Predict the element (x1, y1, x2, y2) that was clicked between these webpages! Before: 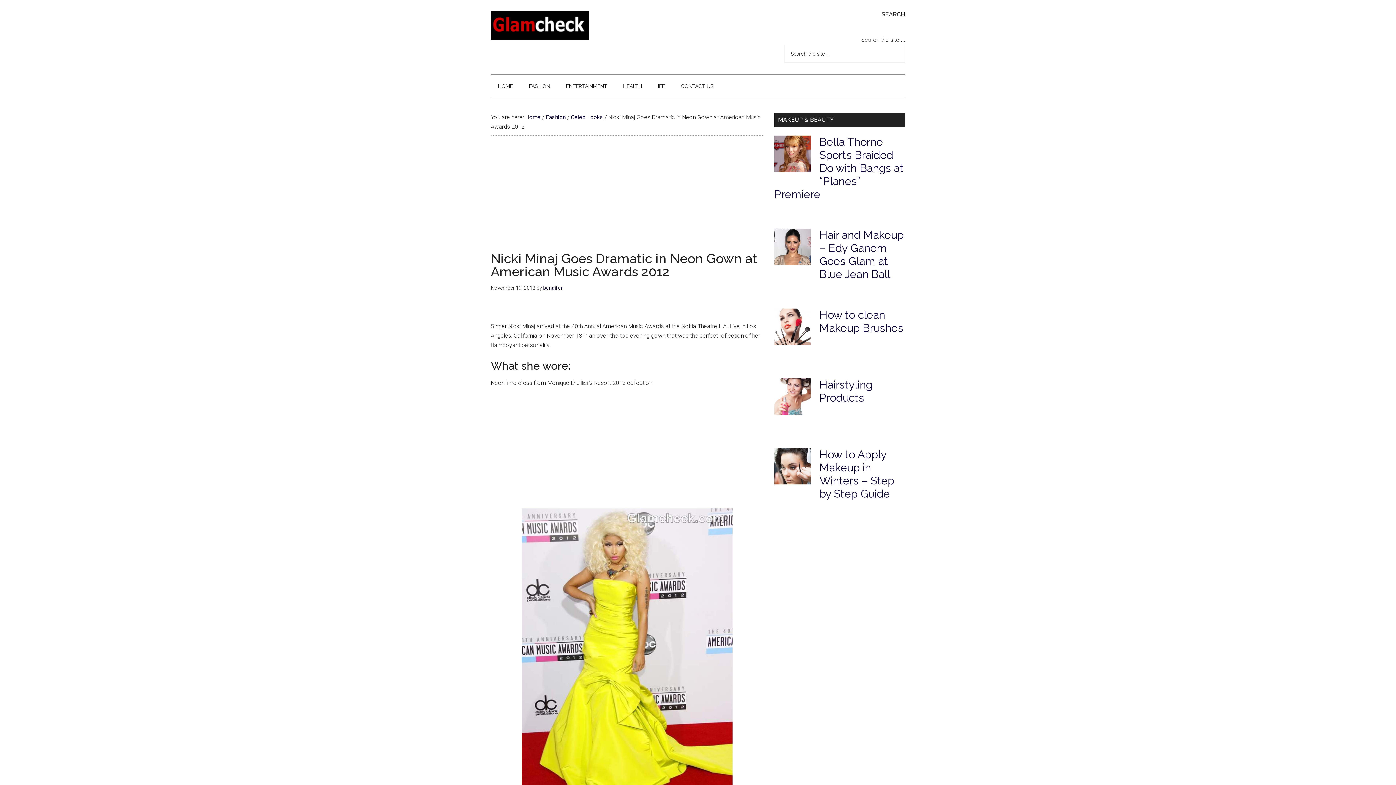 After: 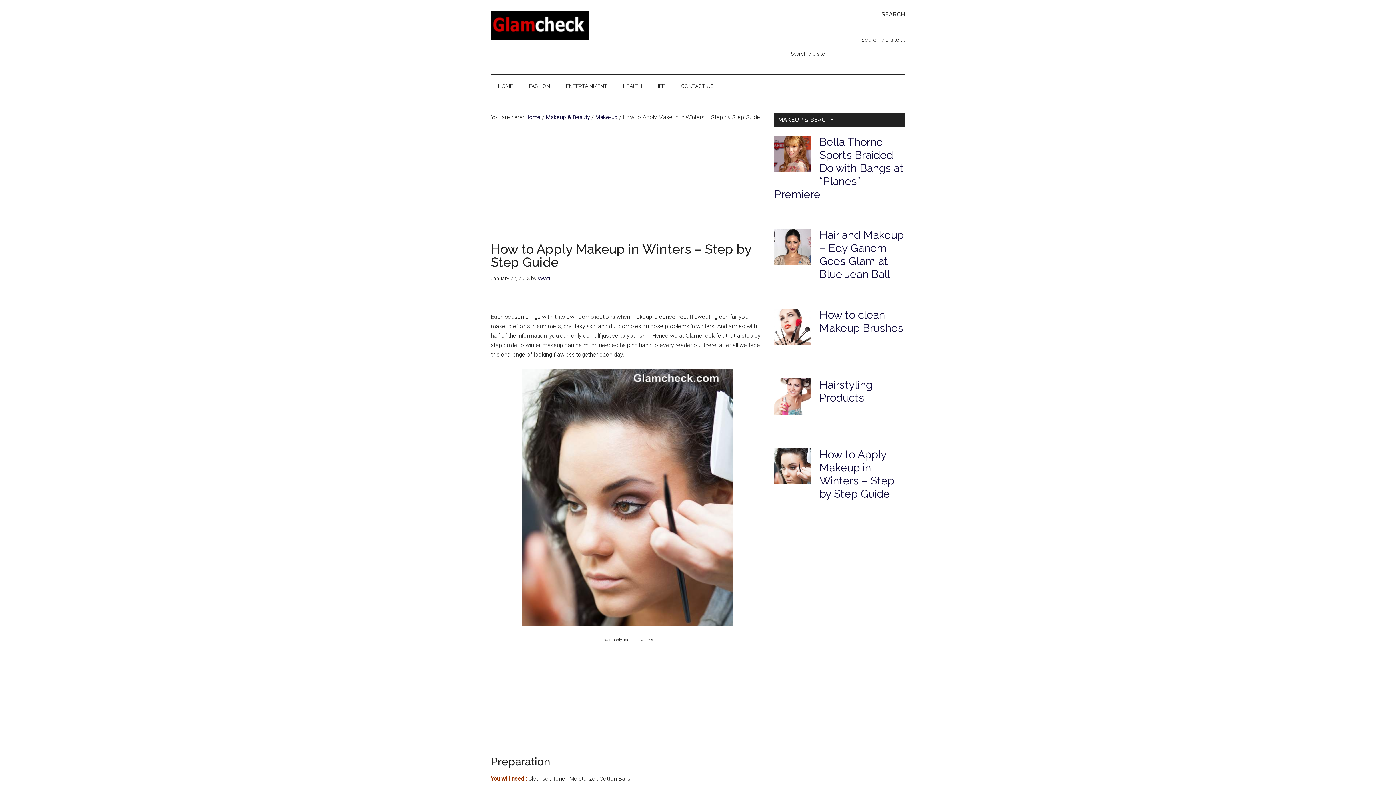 Action: bbox: (774, 448, 810, 487)